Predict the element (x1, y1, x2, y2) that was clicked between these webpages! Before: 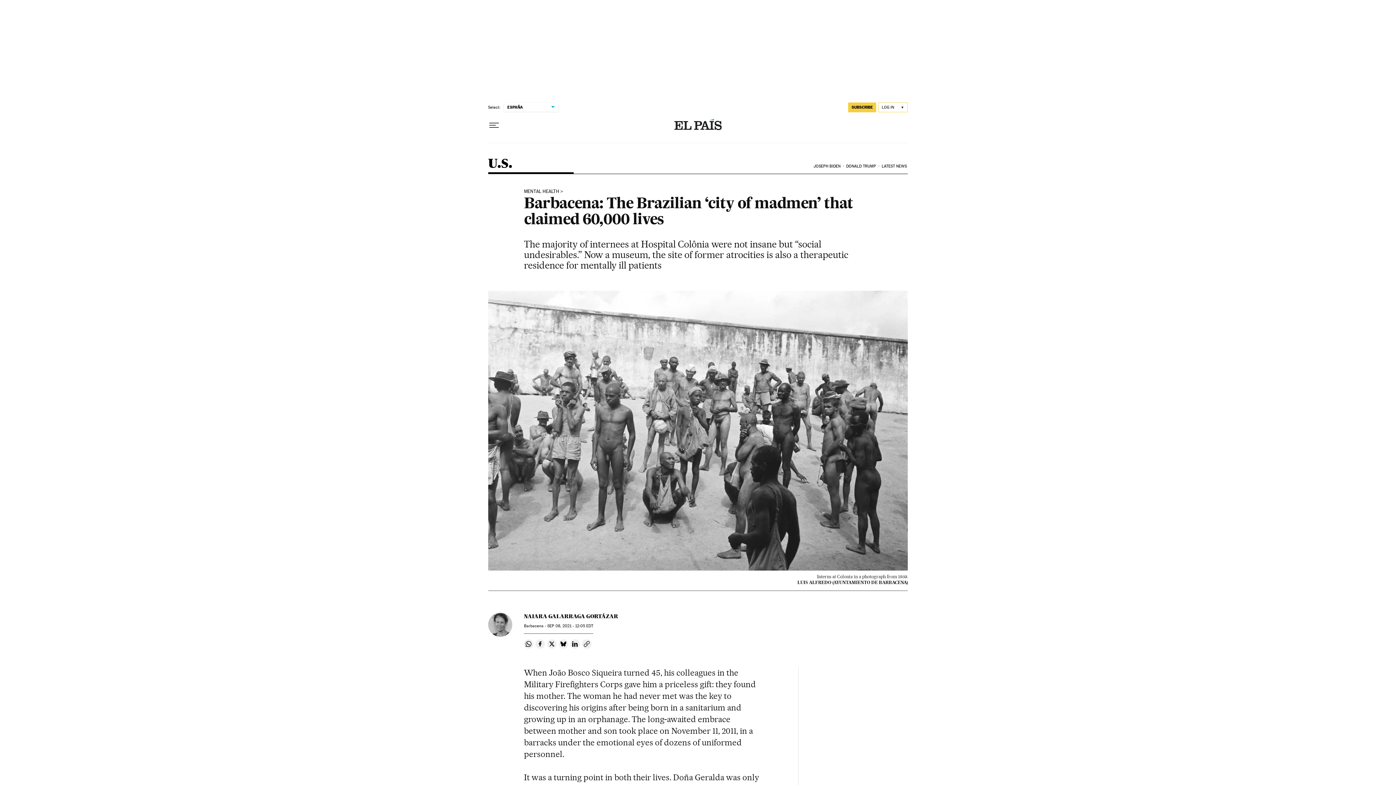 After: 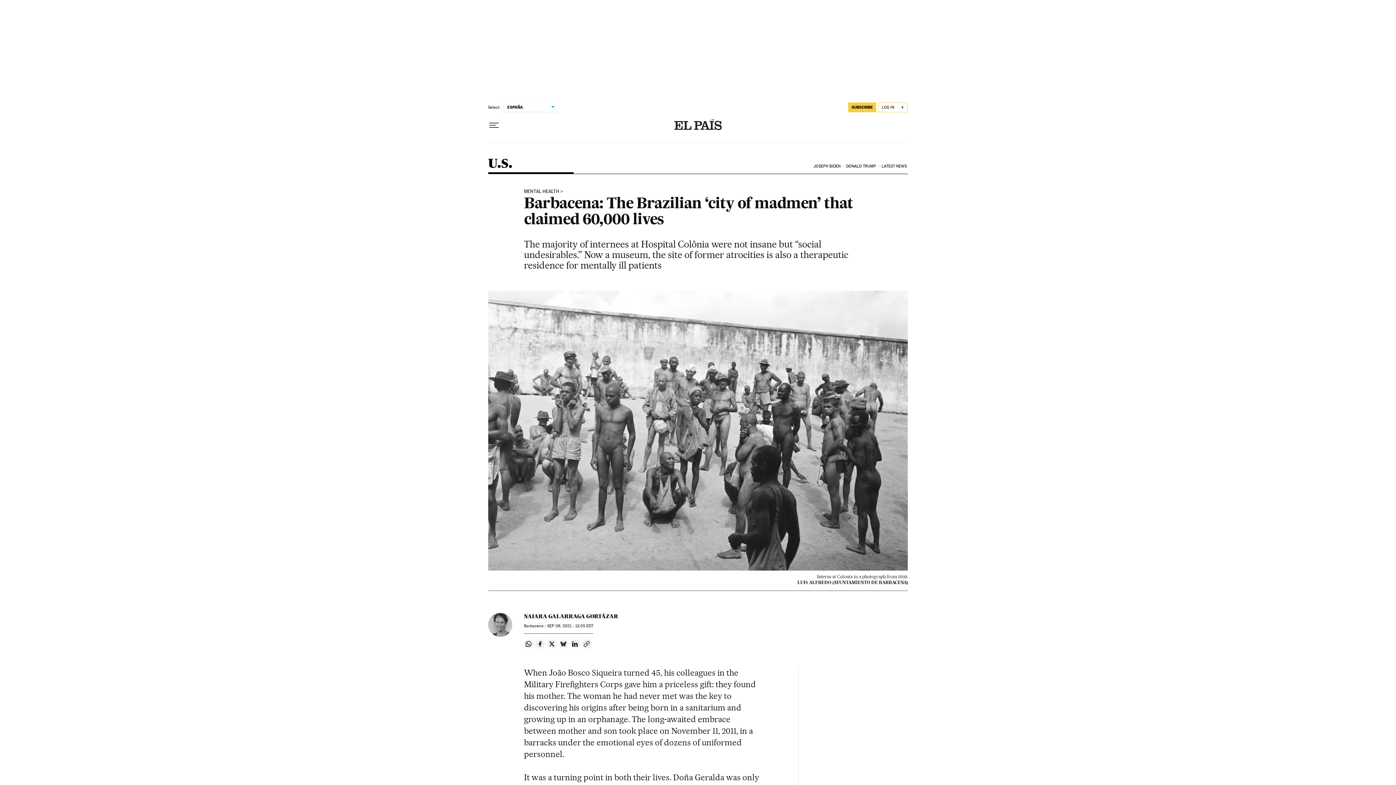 Action: label: Share on Bluesky bbox: (559, 639, 568, 649)